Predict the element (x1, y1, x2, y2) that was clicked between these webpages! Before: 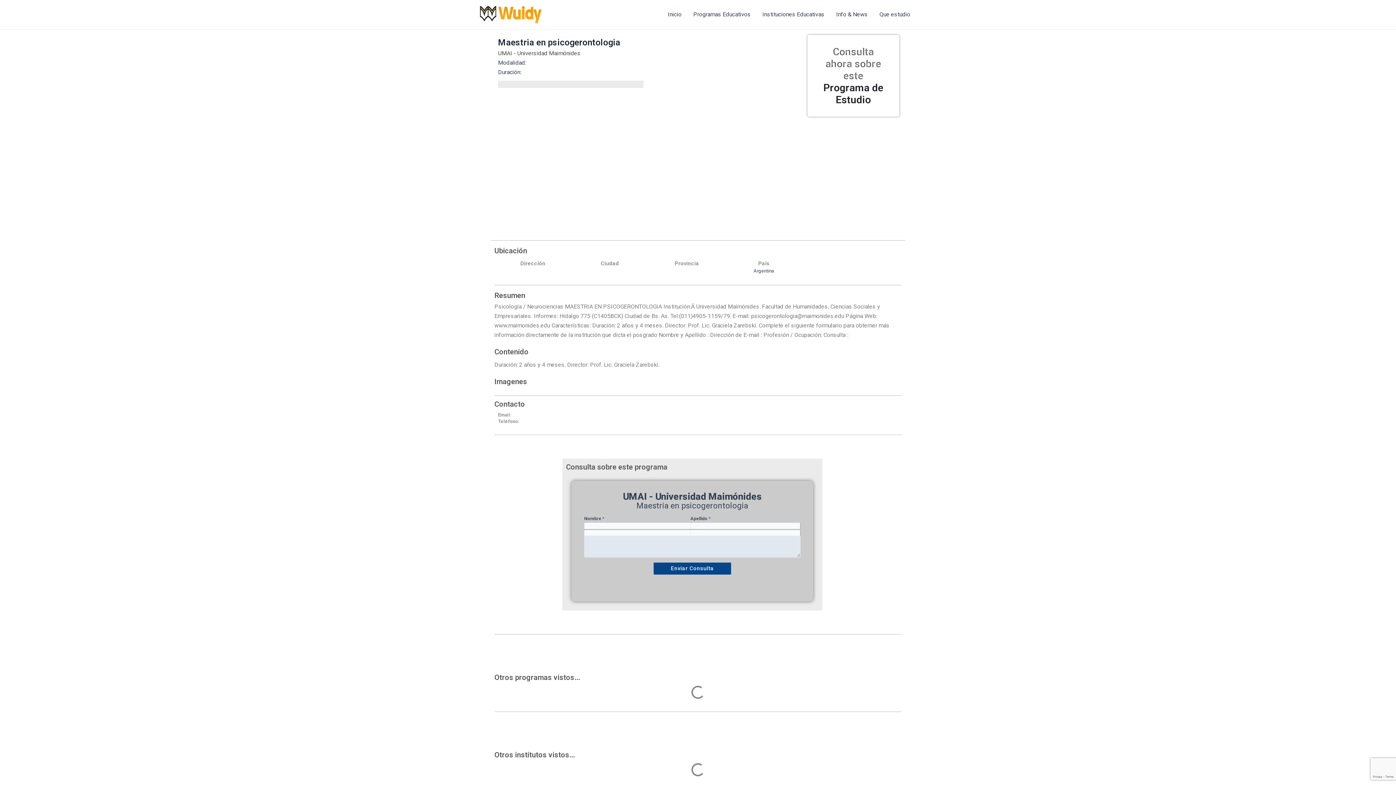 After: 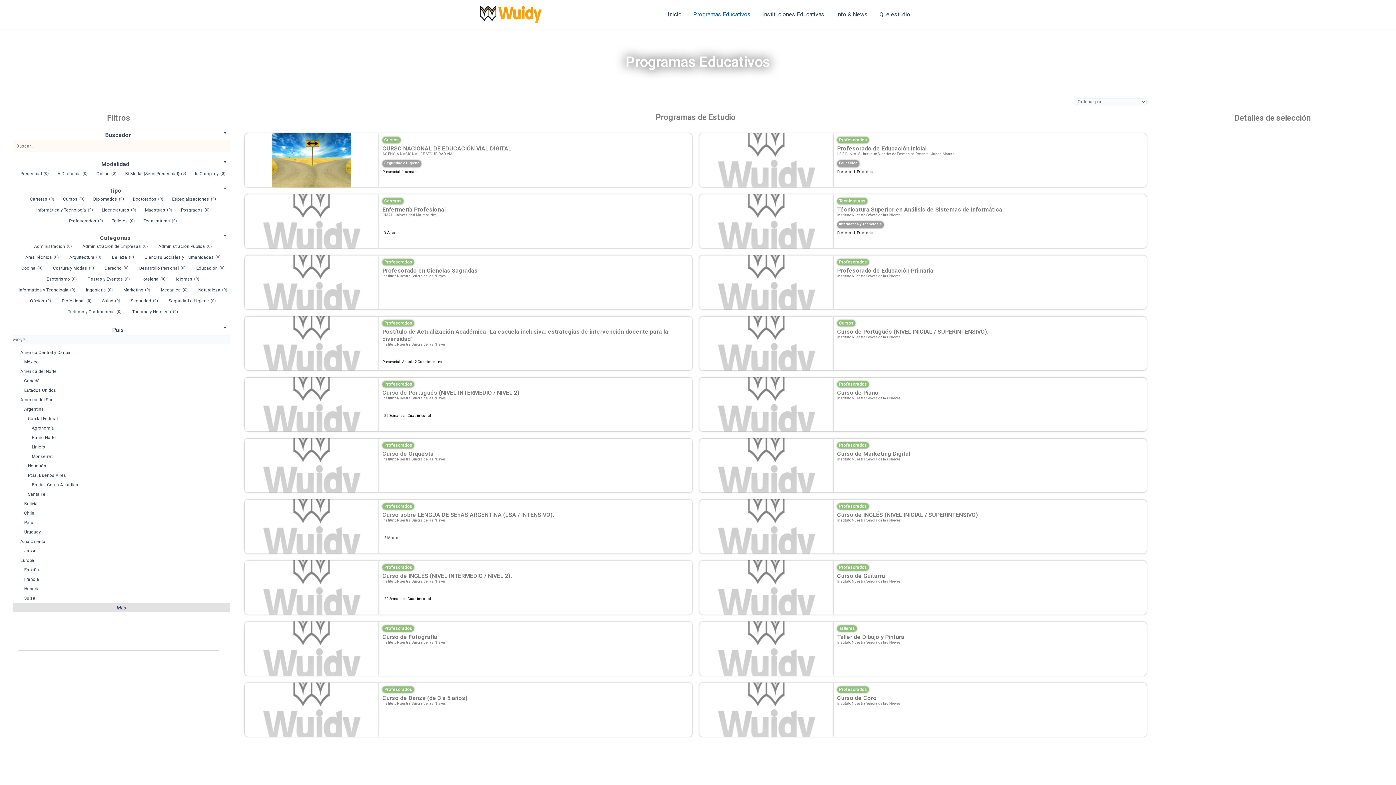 Action: label: Programas Educativos bbox: (687, 0, 756, 29)